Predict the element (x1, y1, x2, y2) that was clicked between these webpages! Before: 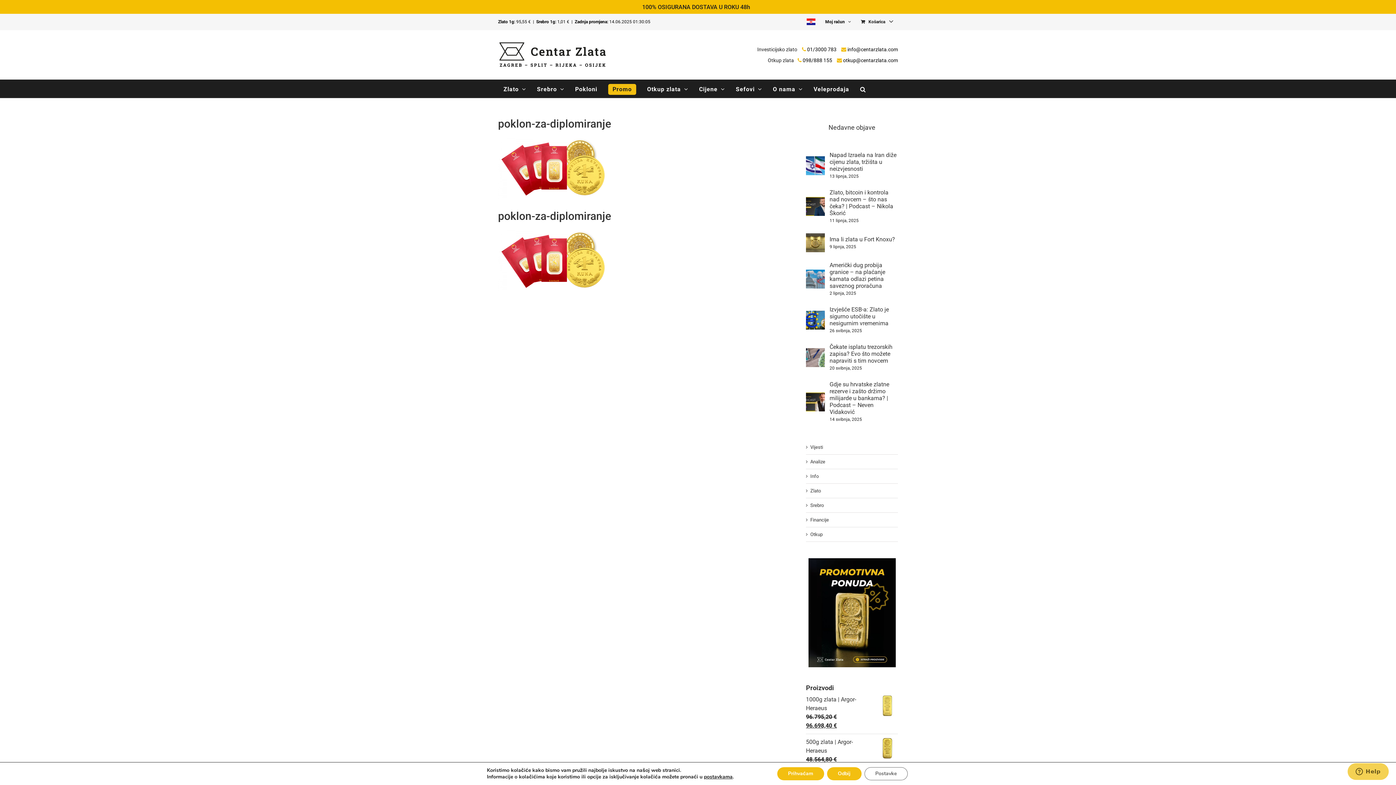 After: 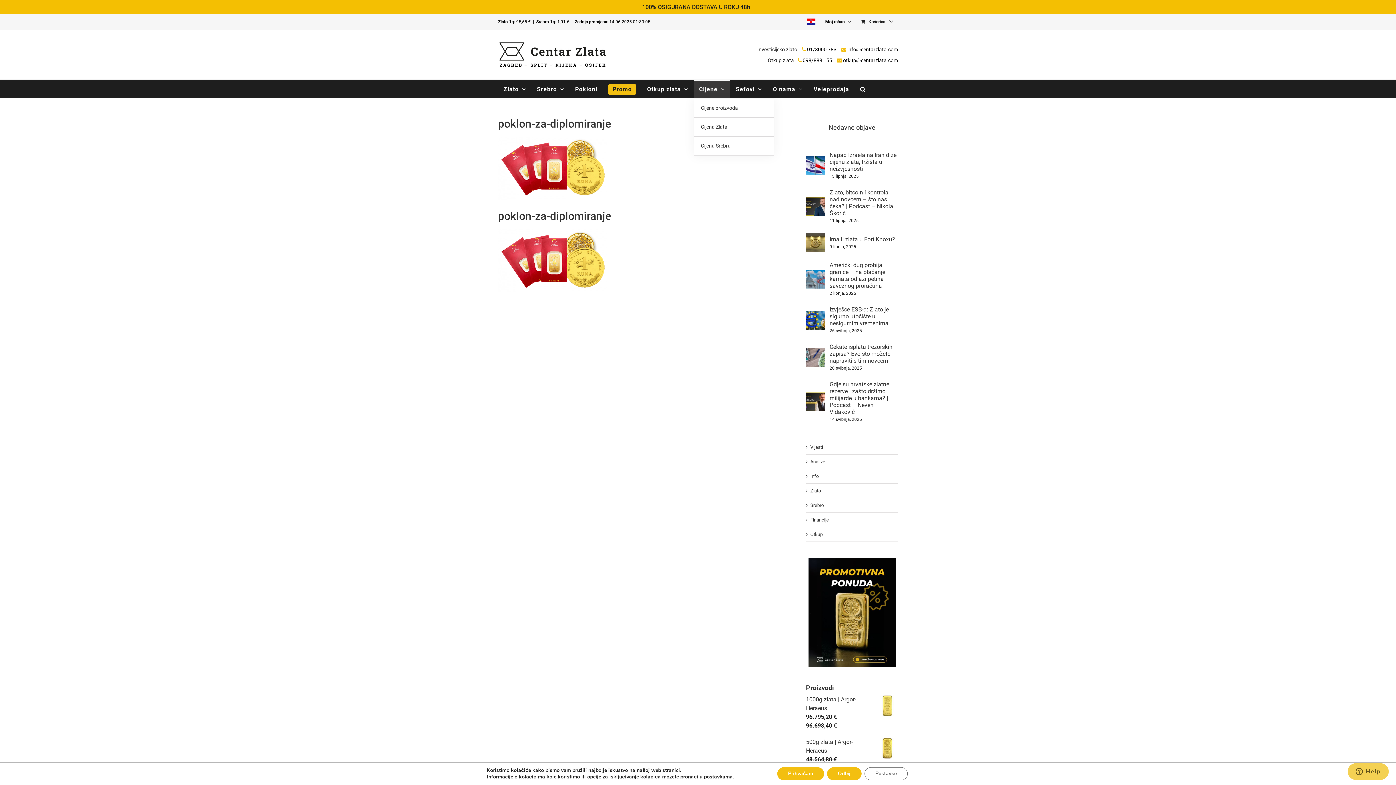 Action: bbox: (693, 79, 730, 97) label: Cijene